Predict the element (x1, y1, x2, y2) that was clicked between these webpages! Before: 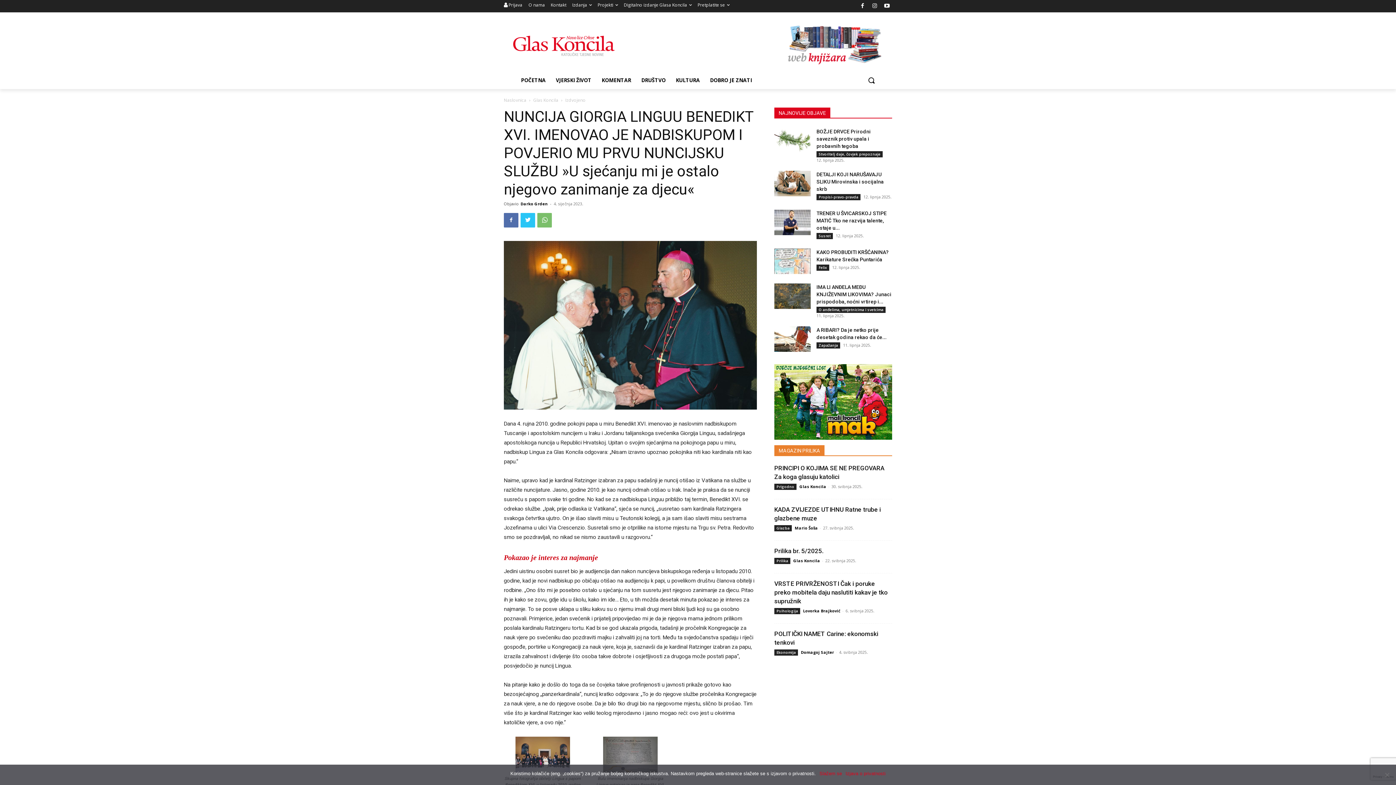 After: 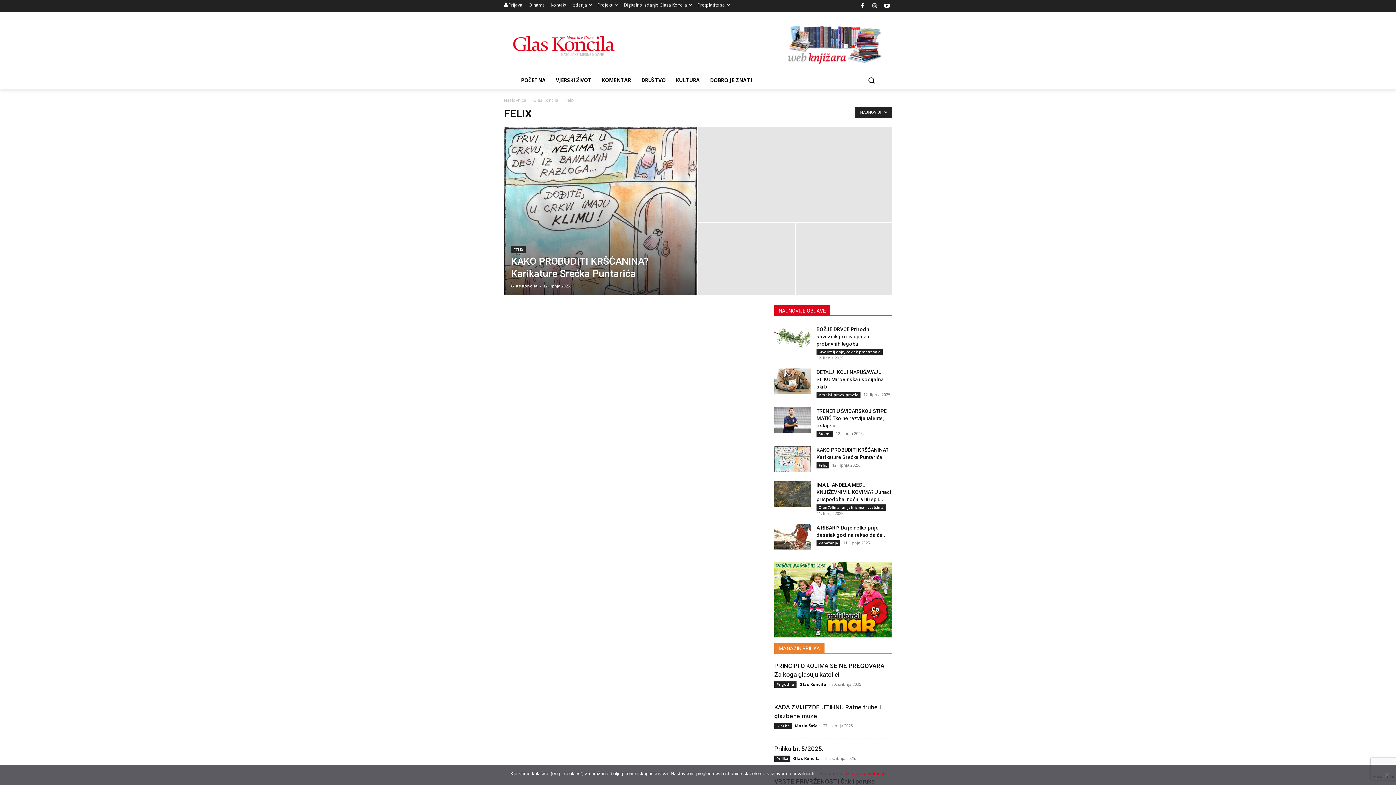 Action: label: Felix bbox: (816, 264, 829, 270)